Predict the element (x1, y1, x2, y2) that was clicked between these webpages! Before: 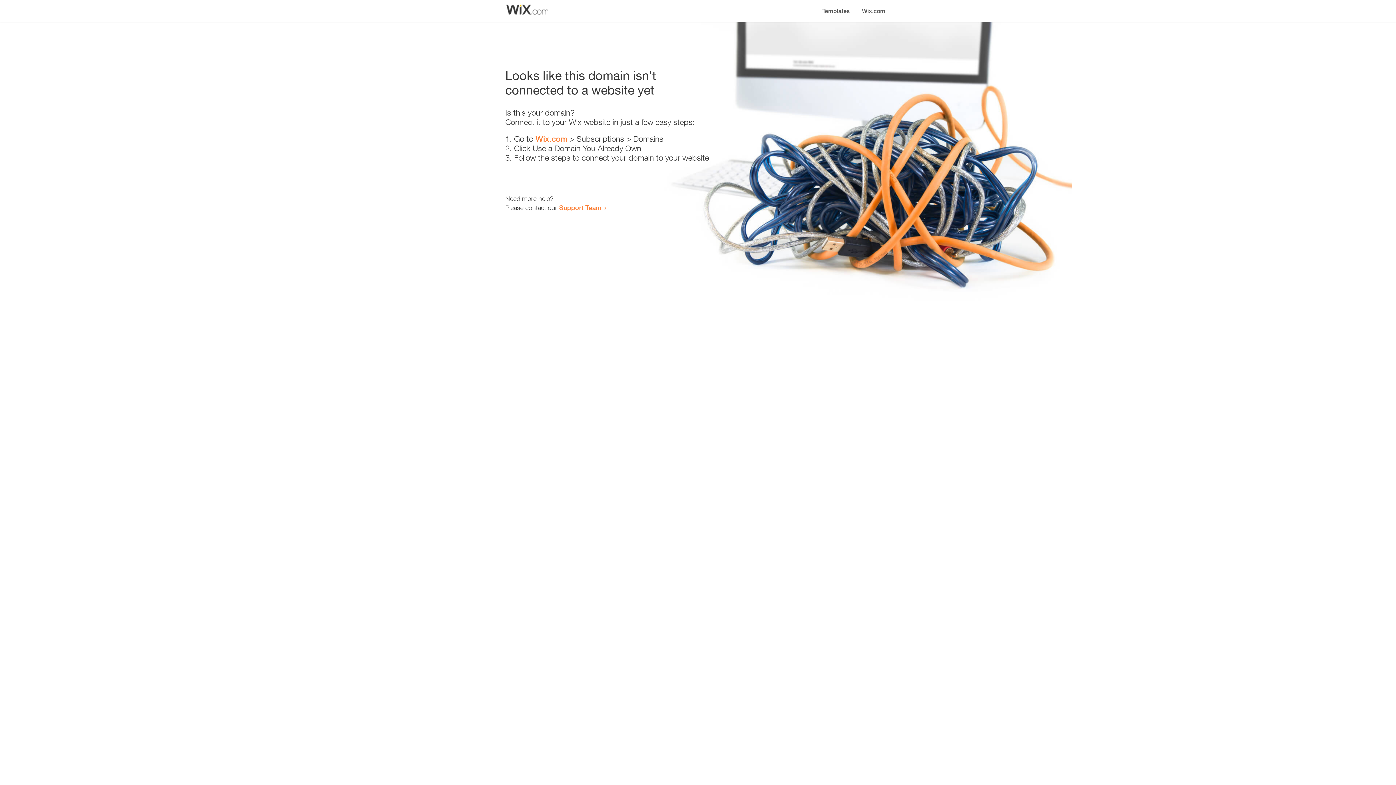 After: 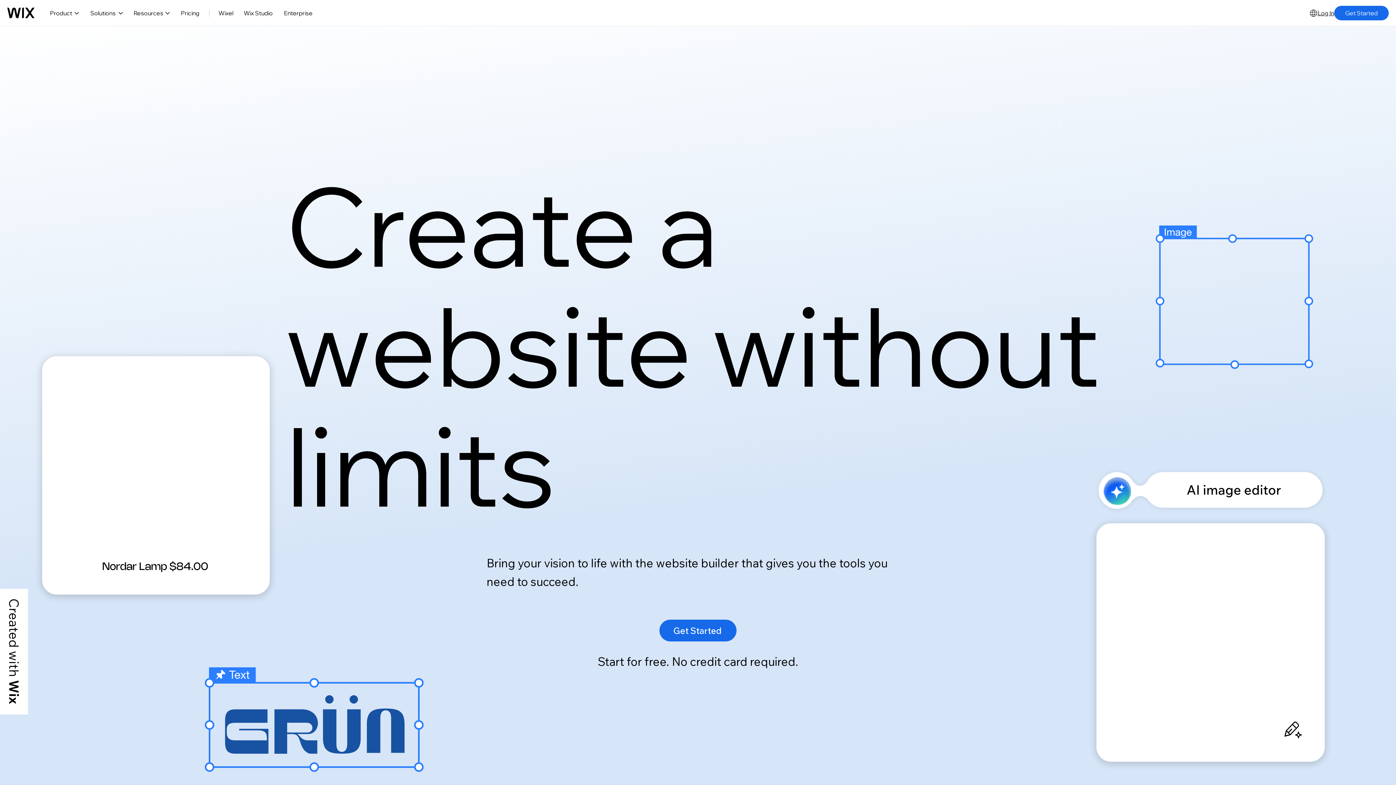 Action: bbox: (535, 134, 567, 143) label: Wix.com